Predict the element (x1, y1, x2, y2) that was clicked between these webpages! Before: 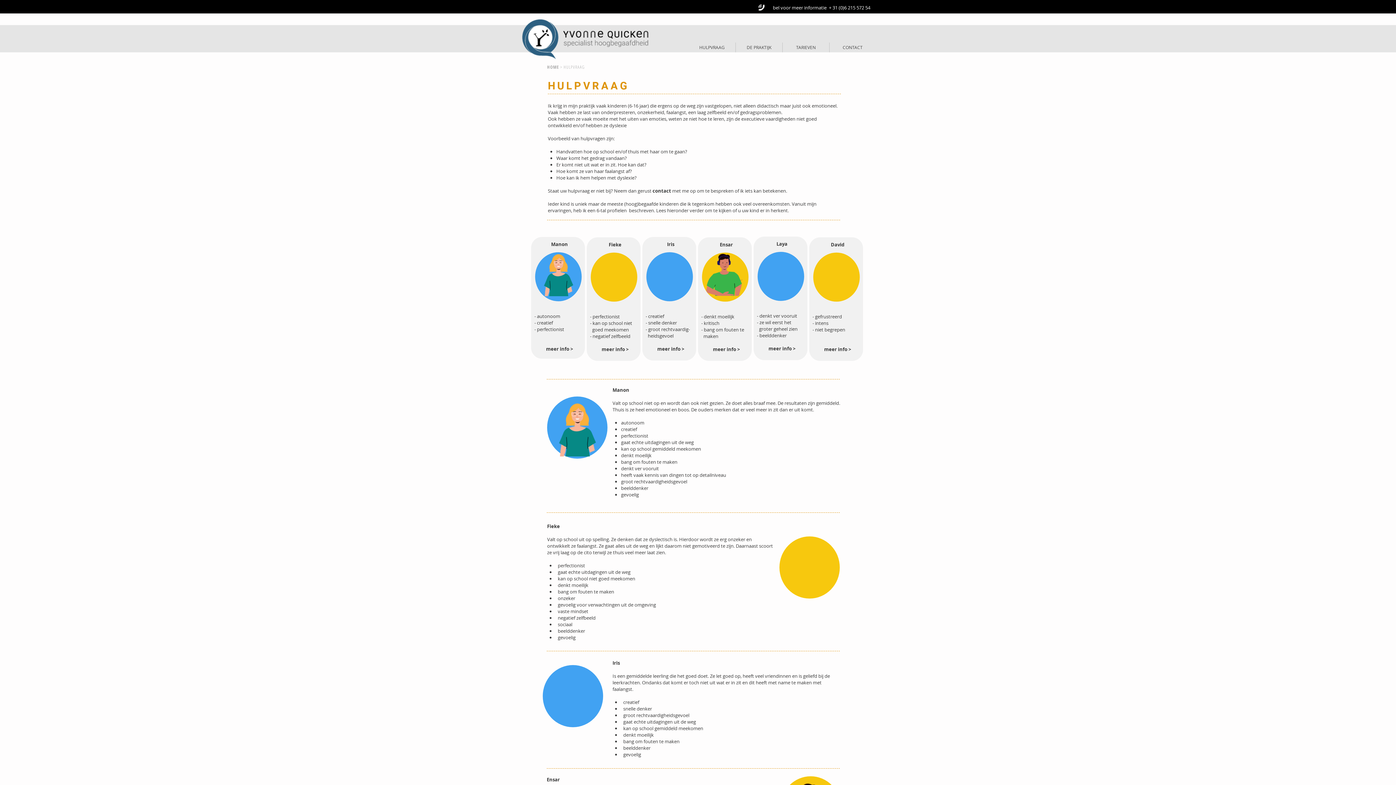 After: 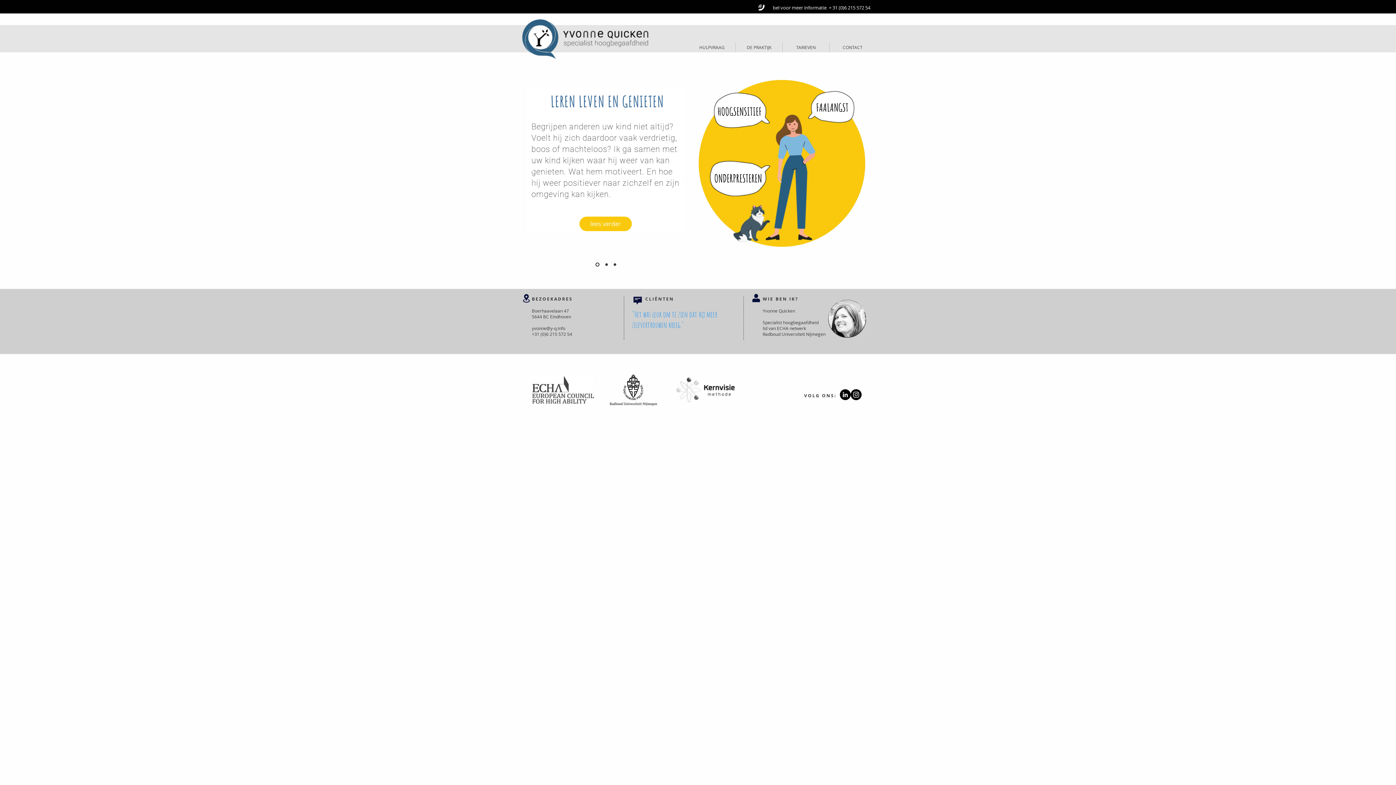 Action: bbox: (560, 18, 651, 58)